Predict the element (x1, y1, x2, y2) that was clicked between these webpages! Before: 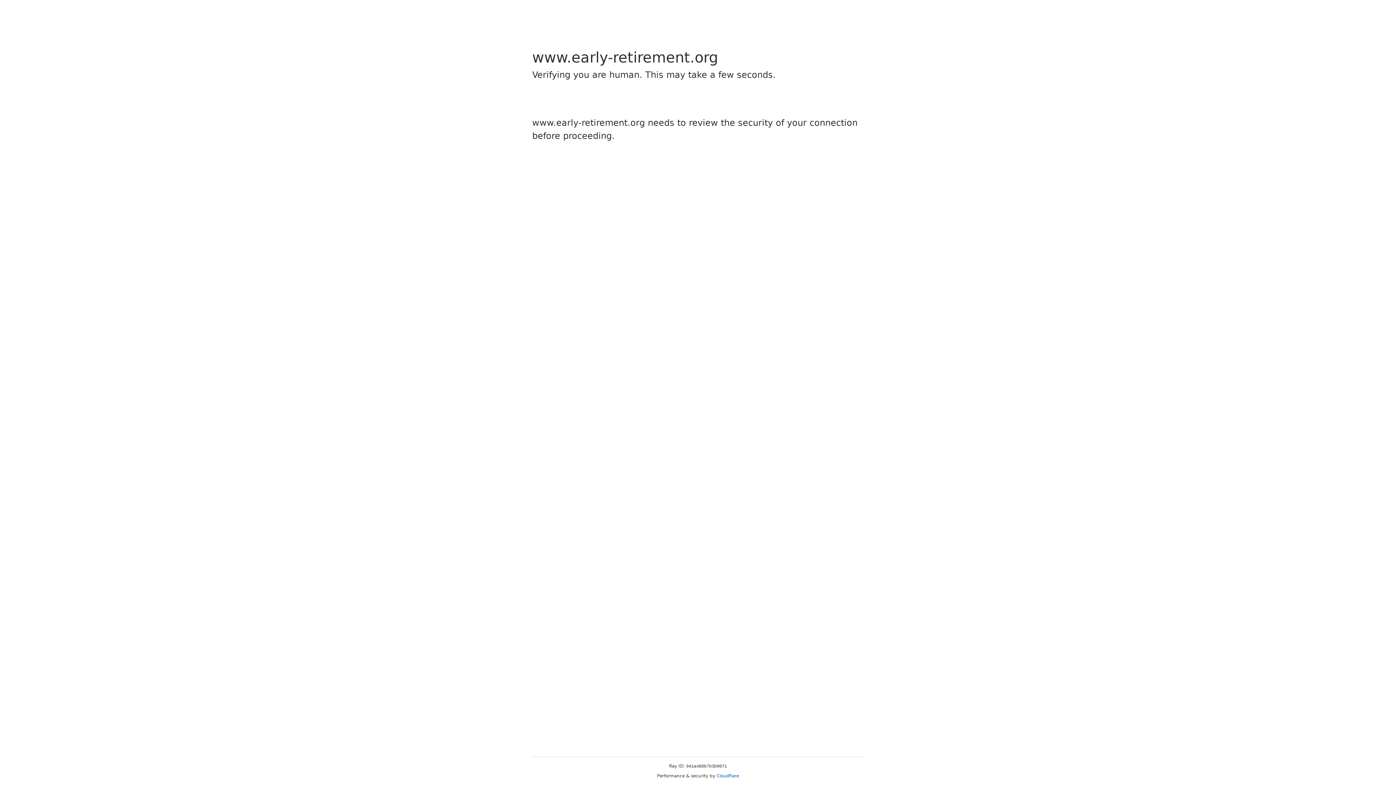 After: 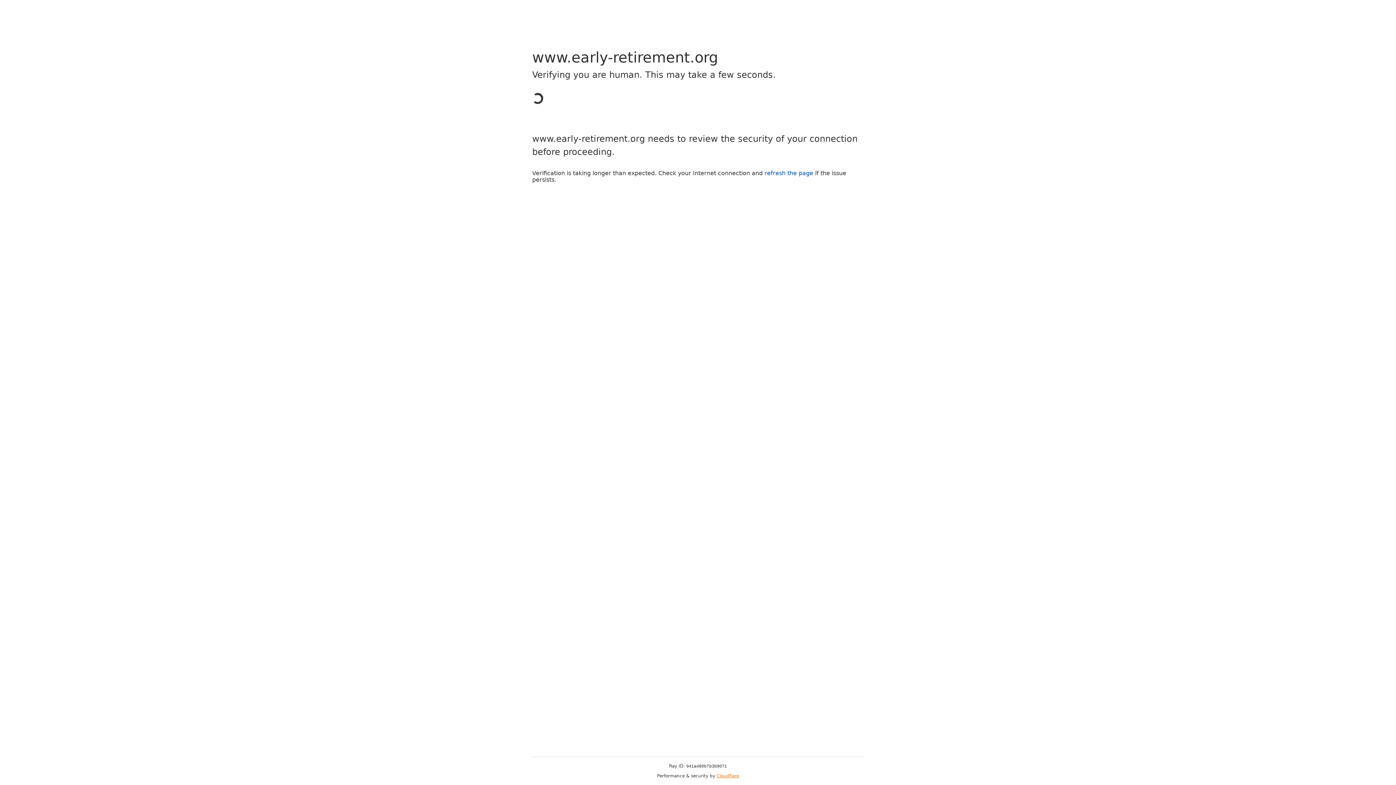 Action: bbox: (716, 773, 739, 778) label: Cloudflare